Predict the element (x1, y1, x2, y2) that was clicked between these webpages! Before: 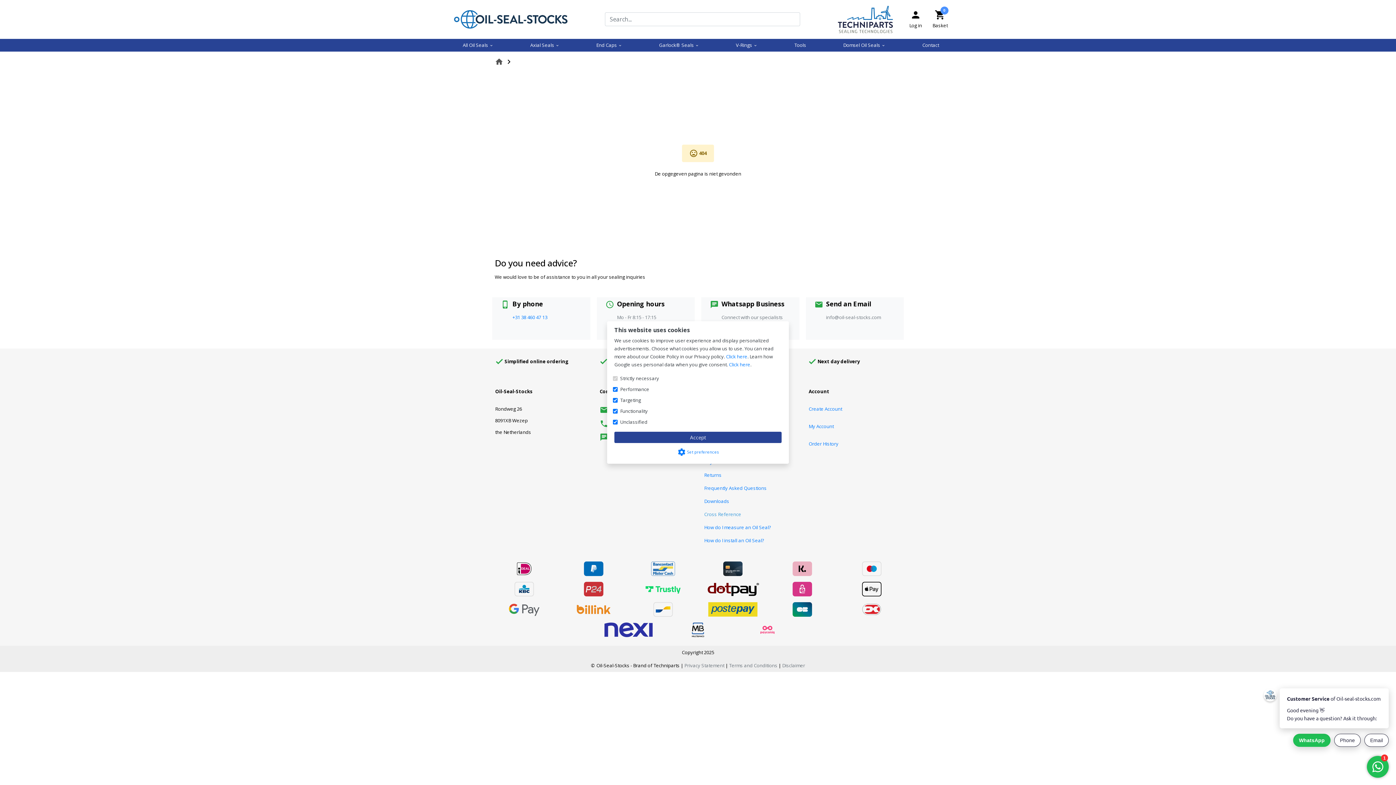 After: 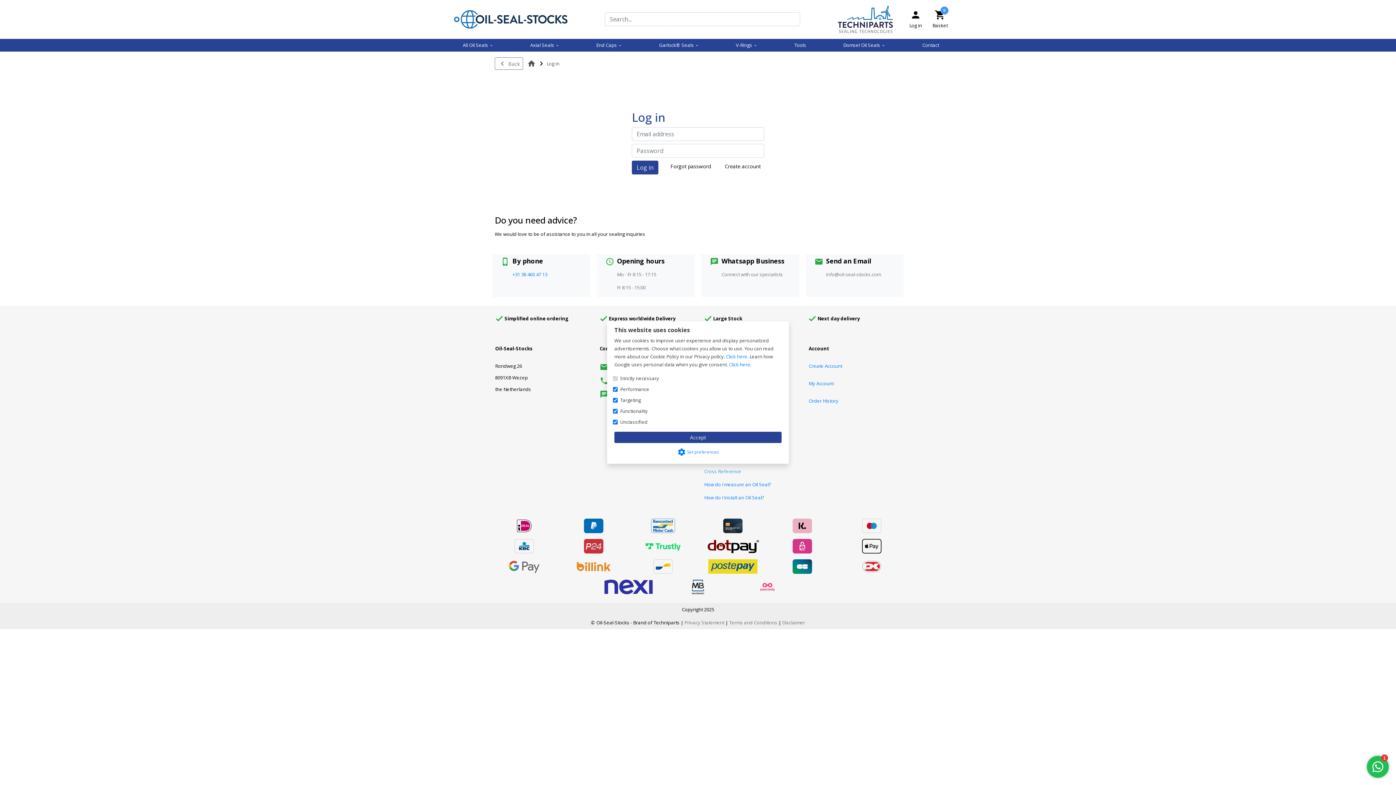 Action: bbox: (910, 15, 921, 21) label: person